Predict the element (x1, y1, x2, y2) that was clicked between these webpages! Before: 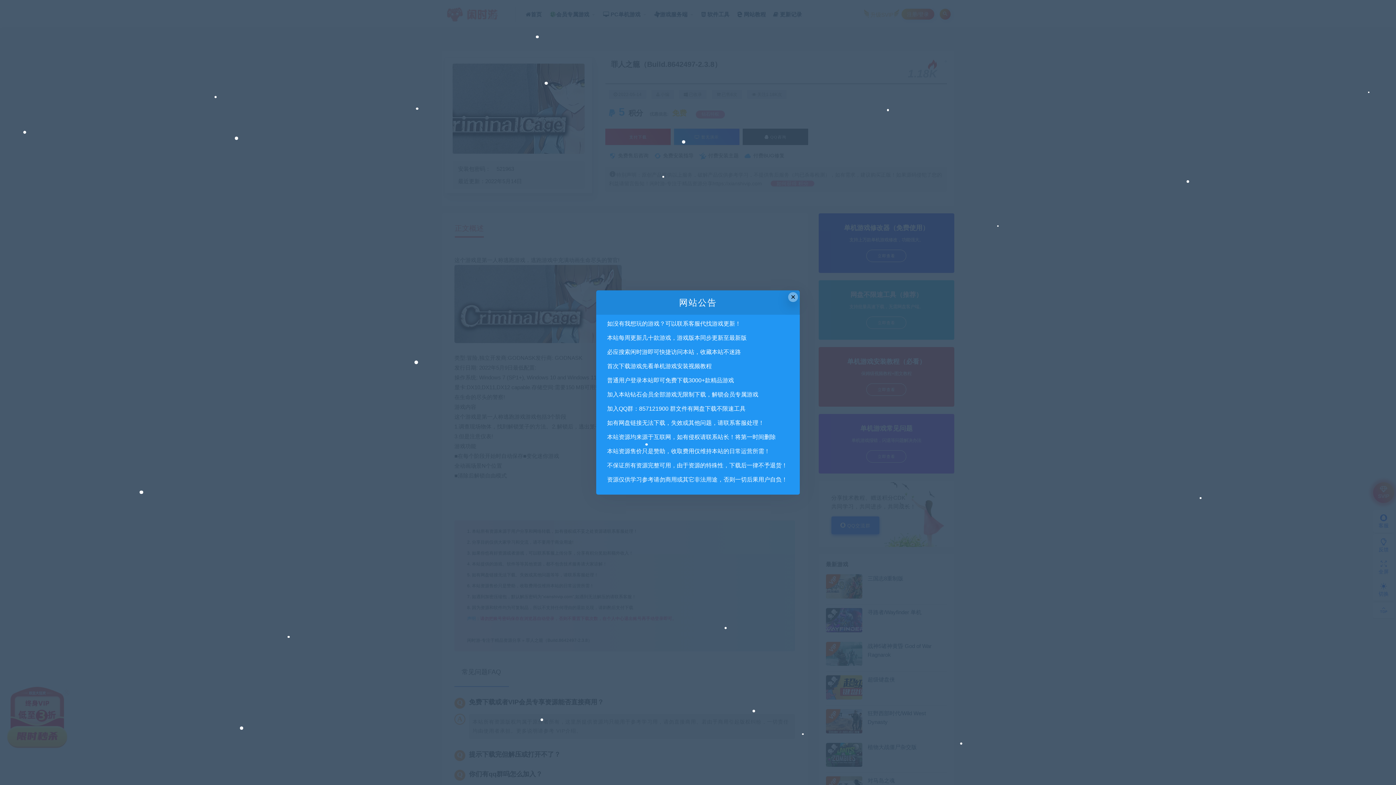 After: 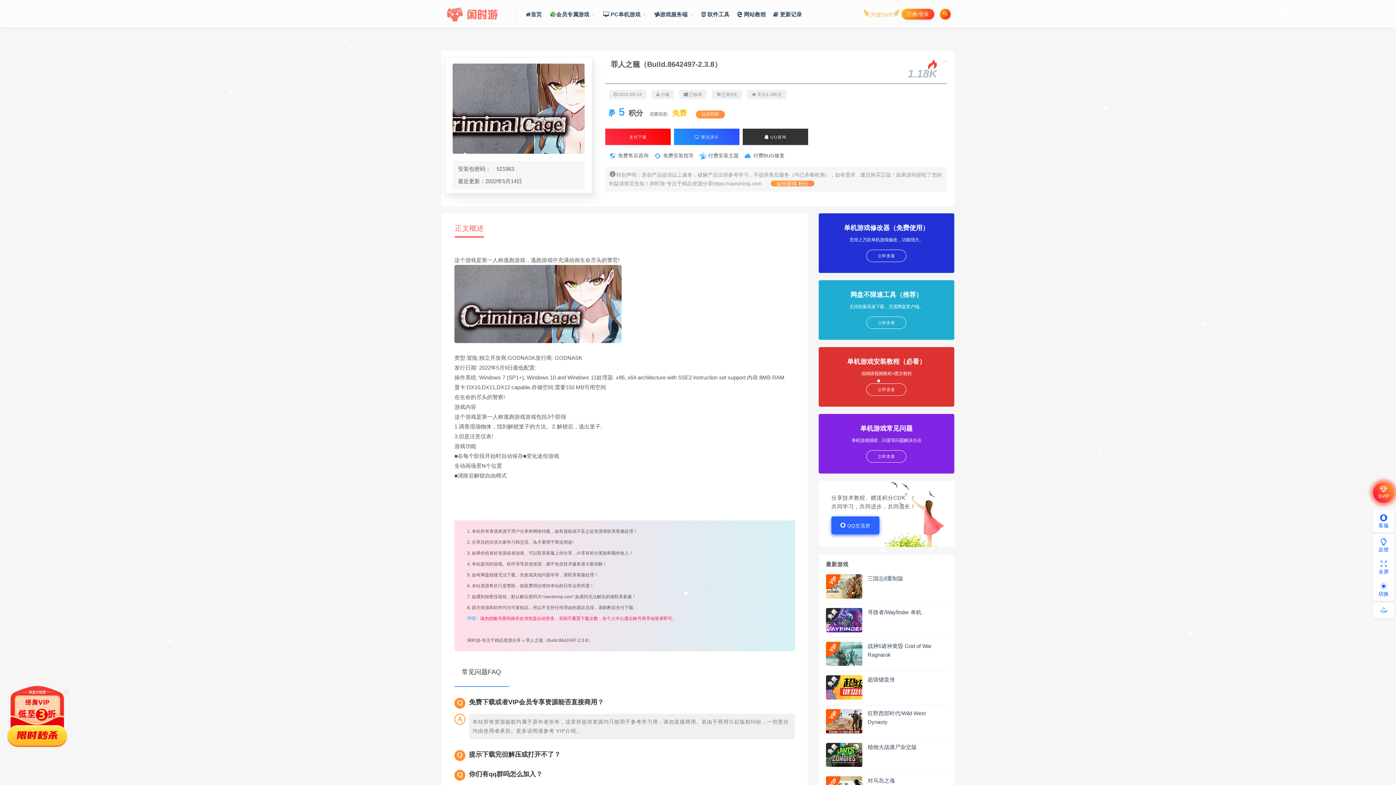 Action: label: Close this dialog bbox: (788, 292, 798, 302)